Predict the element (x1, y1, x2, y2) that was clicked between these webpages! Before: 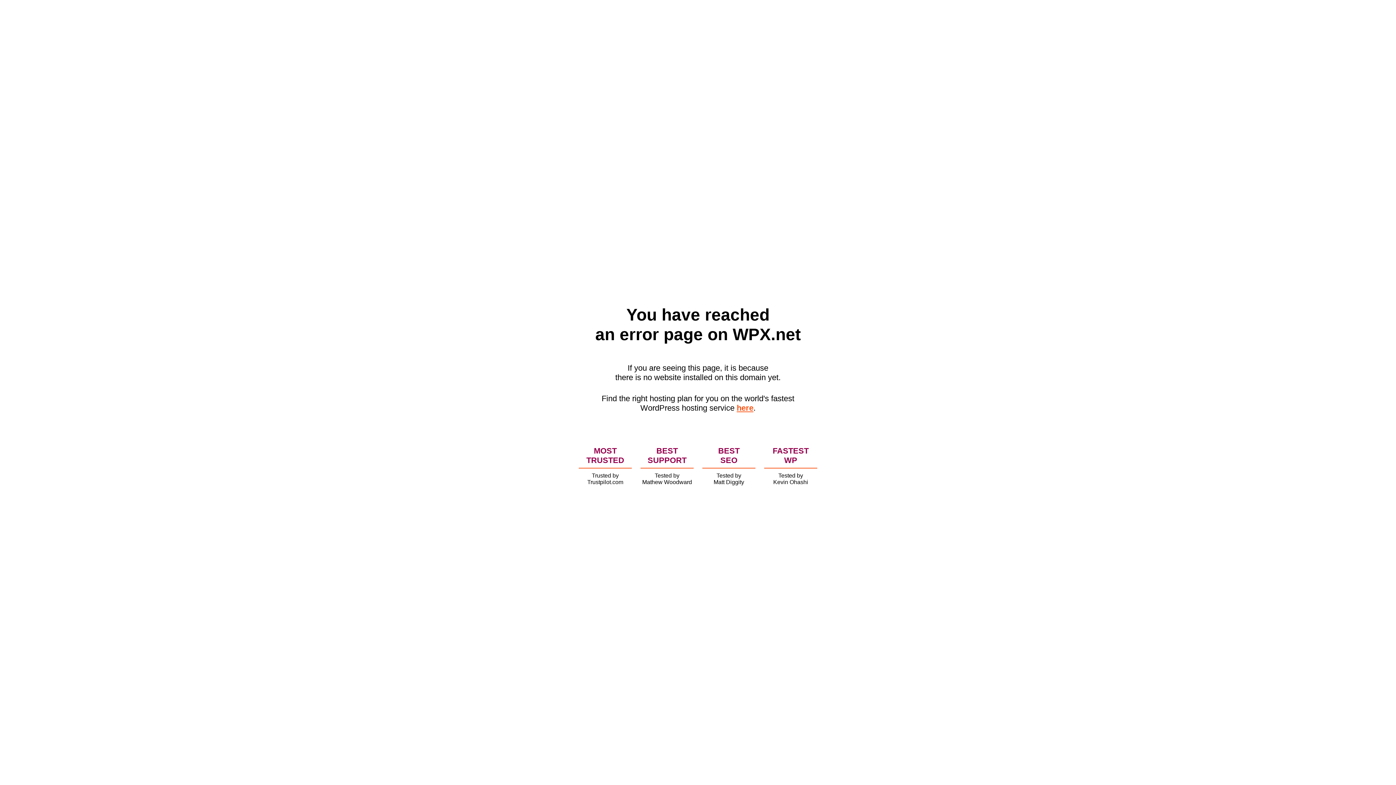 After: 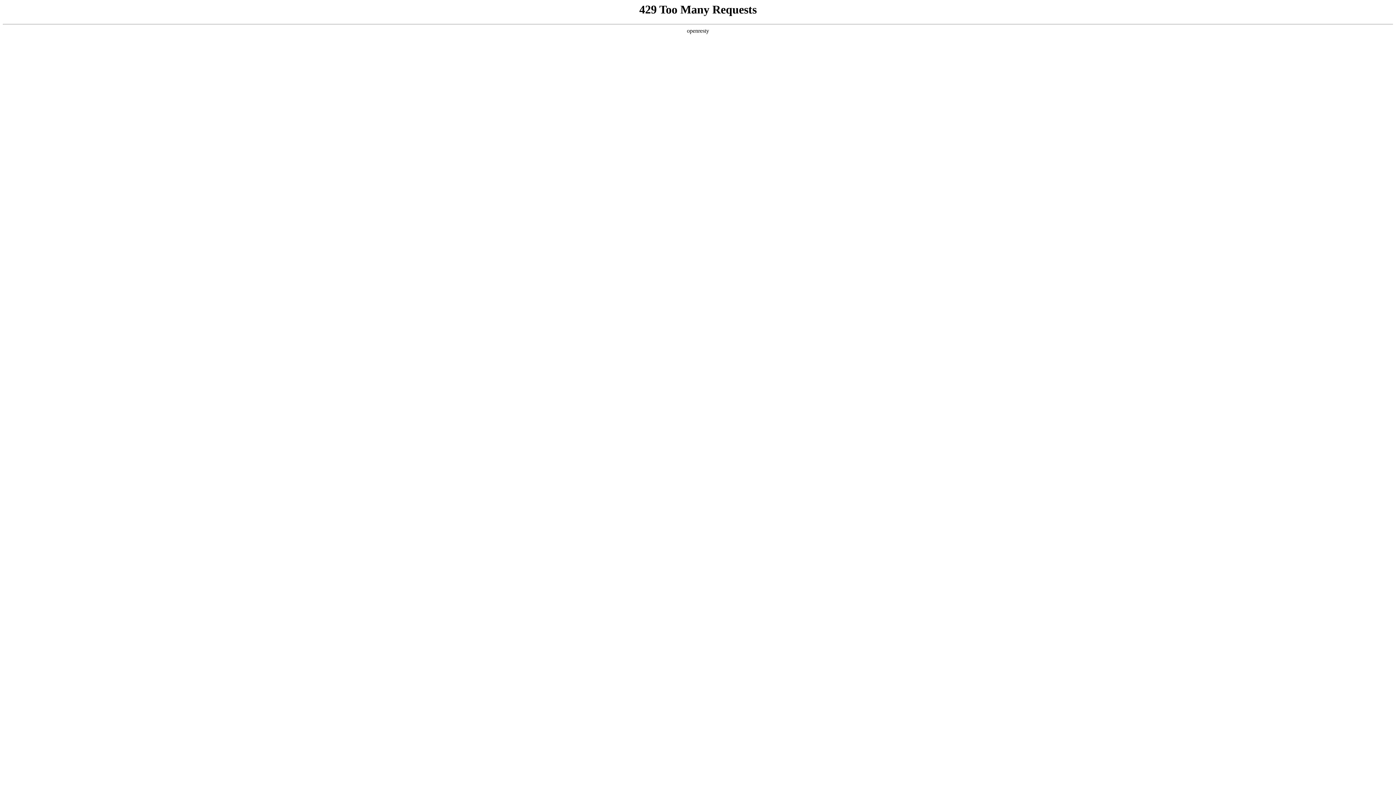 Action: bbox: (736, 403, 753, 412) label: here